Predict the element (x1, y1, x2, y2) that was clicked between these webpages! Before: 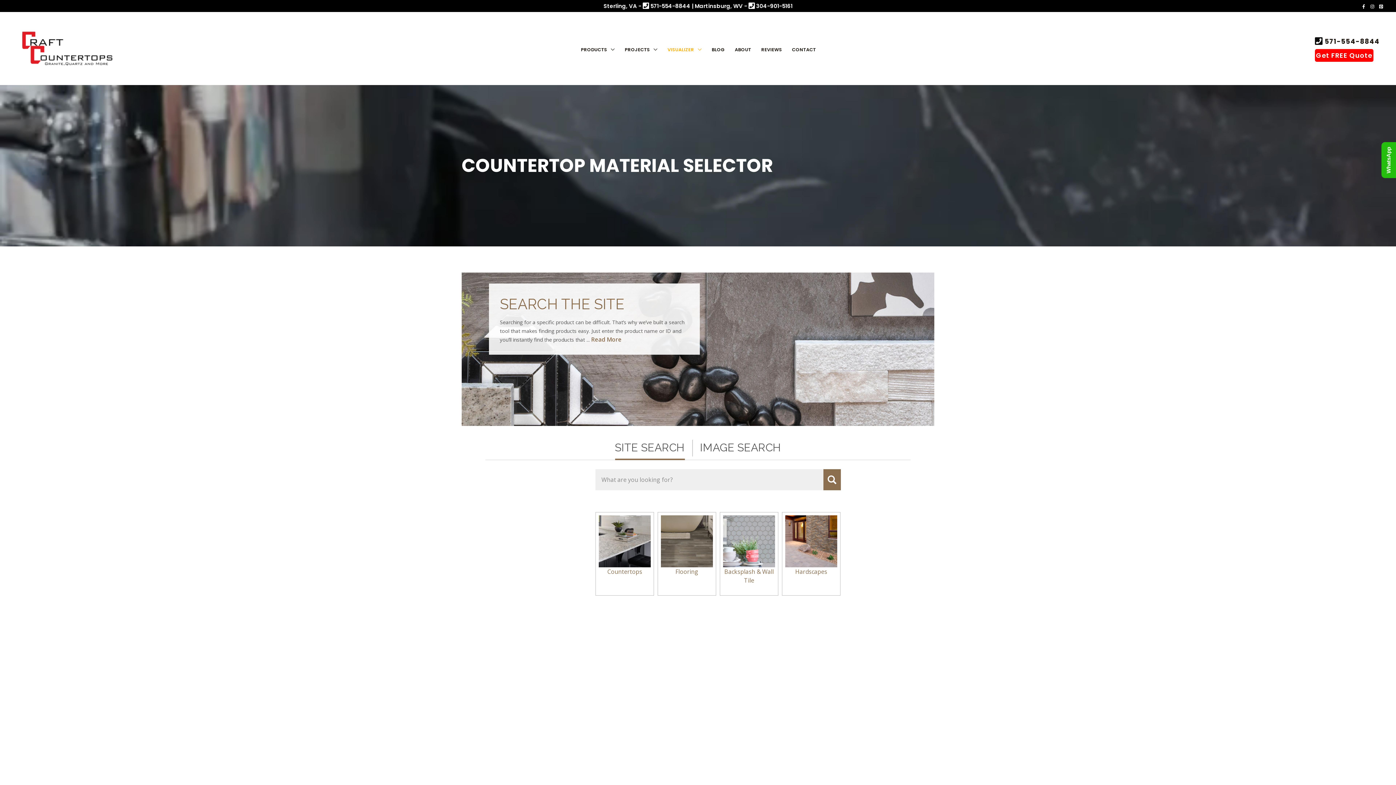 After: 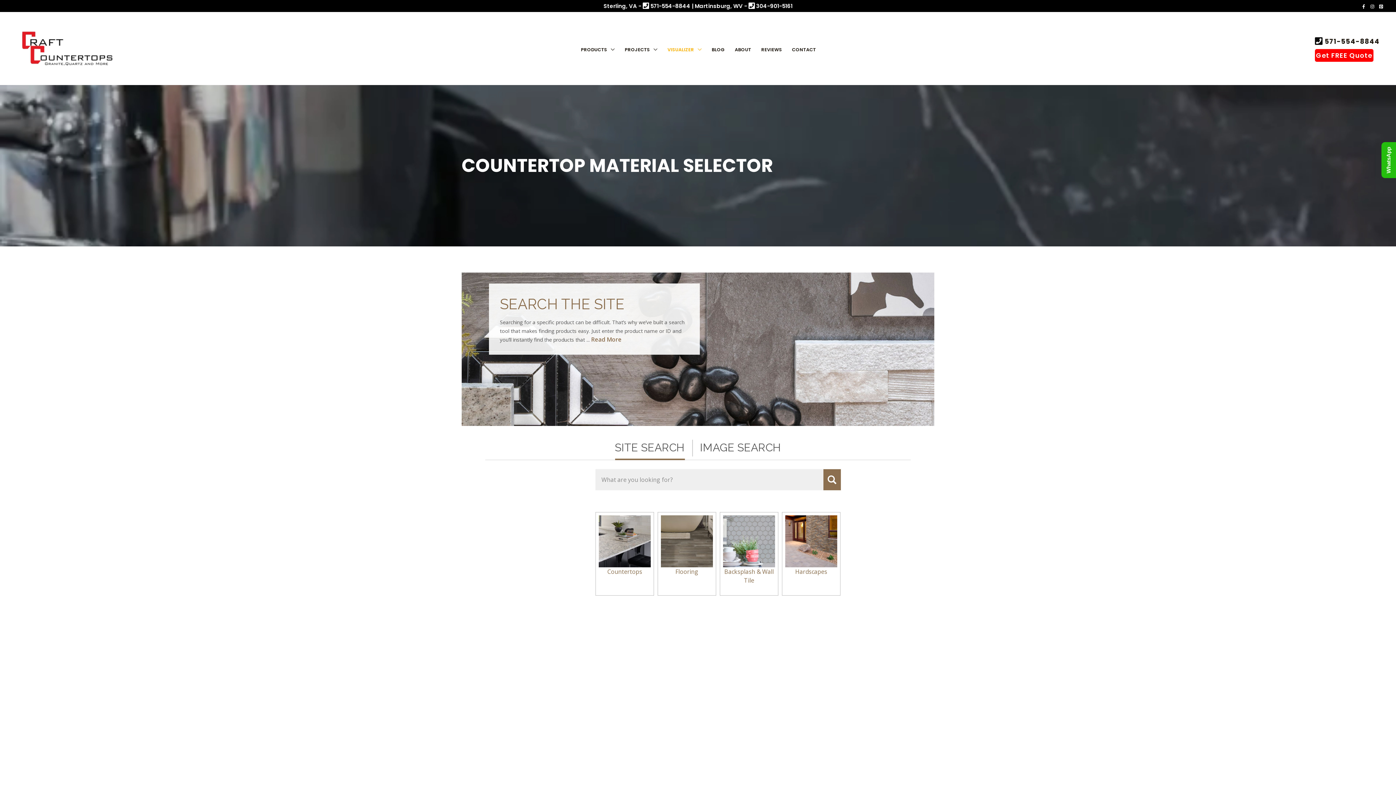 Action: label: Facebook bbox: (1361, 4, 1366, 8)